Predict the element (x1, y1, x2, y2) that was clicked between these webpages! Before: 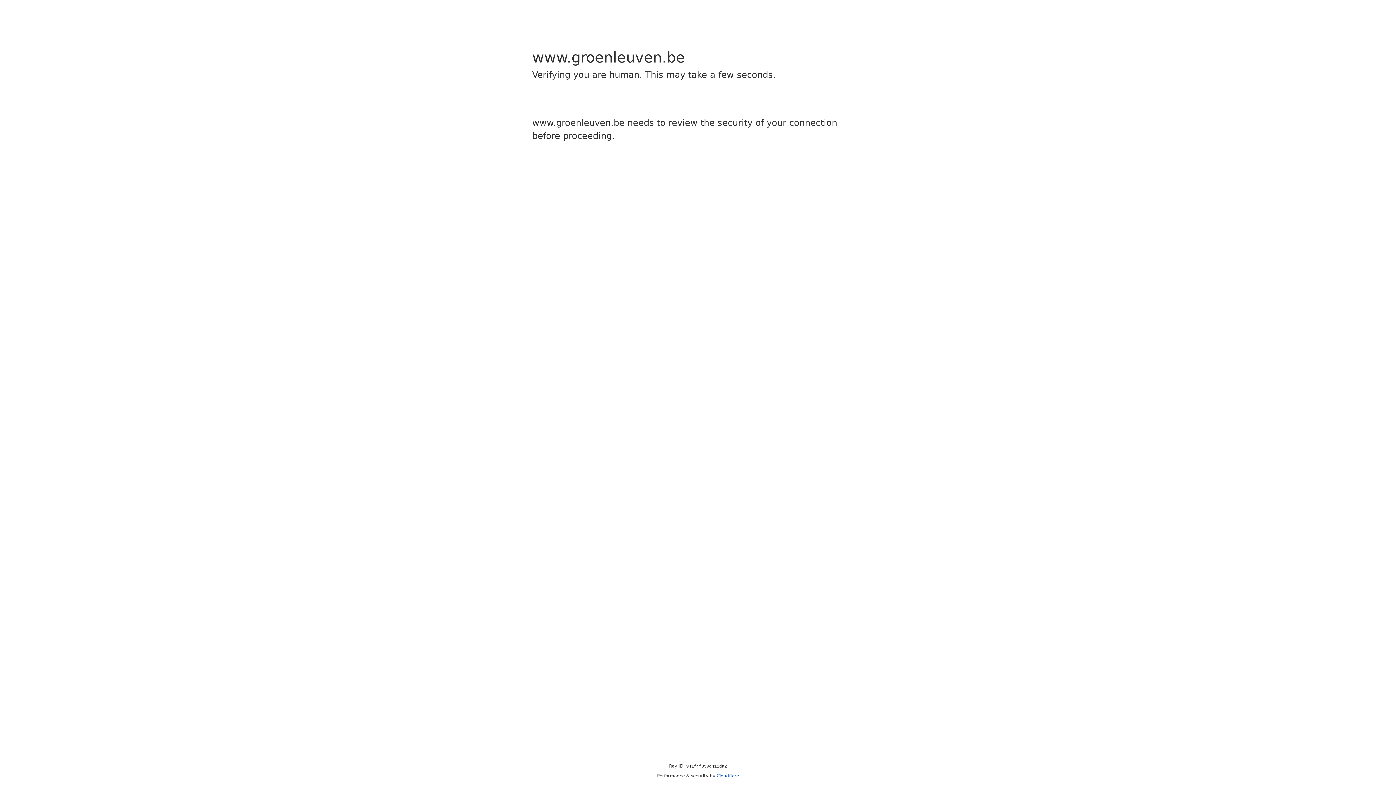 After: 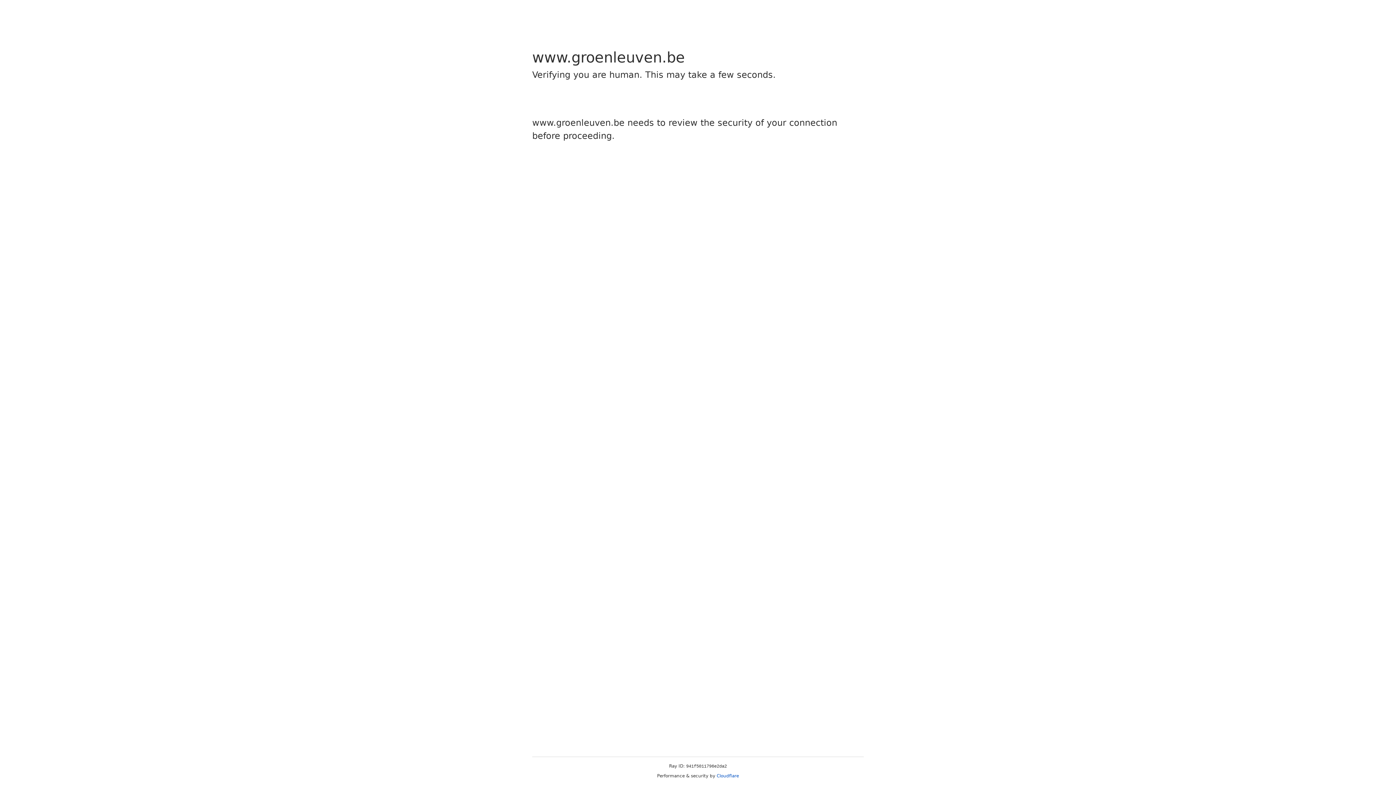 Action: label: Cloudflare bbox: (716, 773, 739, 778)